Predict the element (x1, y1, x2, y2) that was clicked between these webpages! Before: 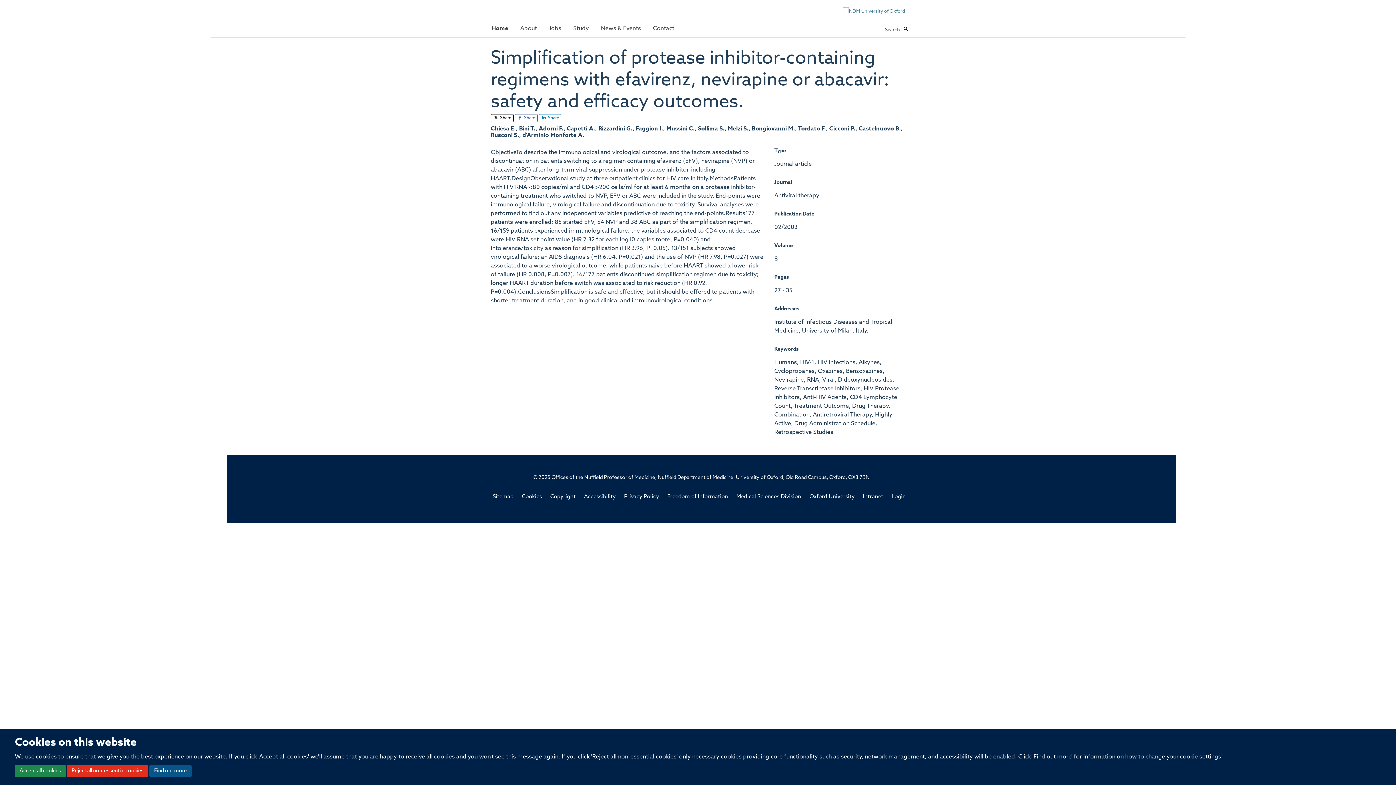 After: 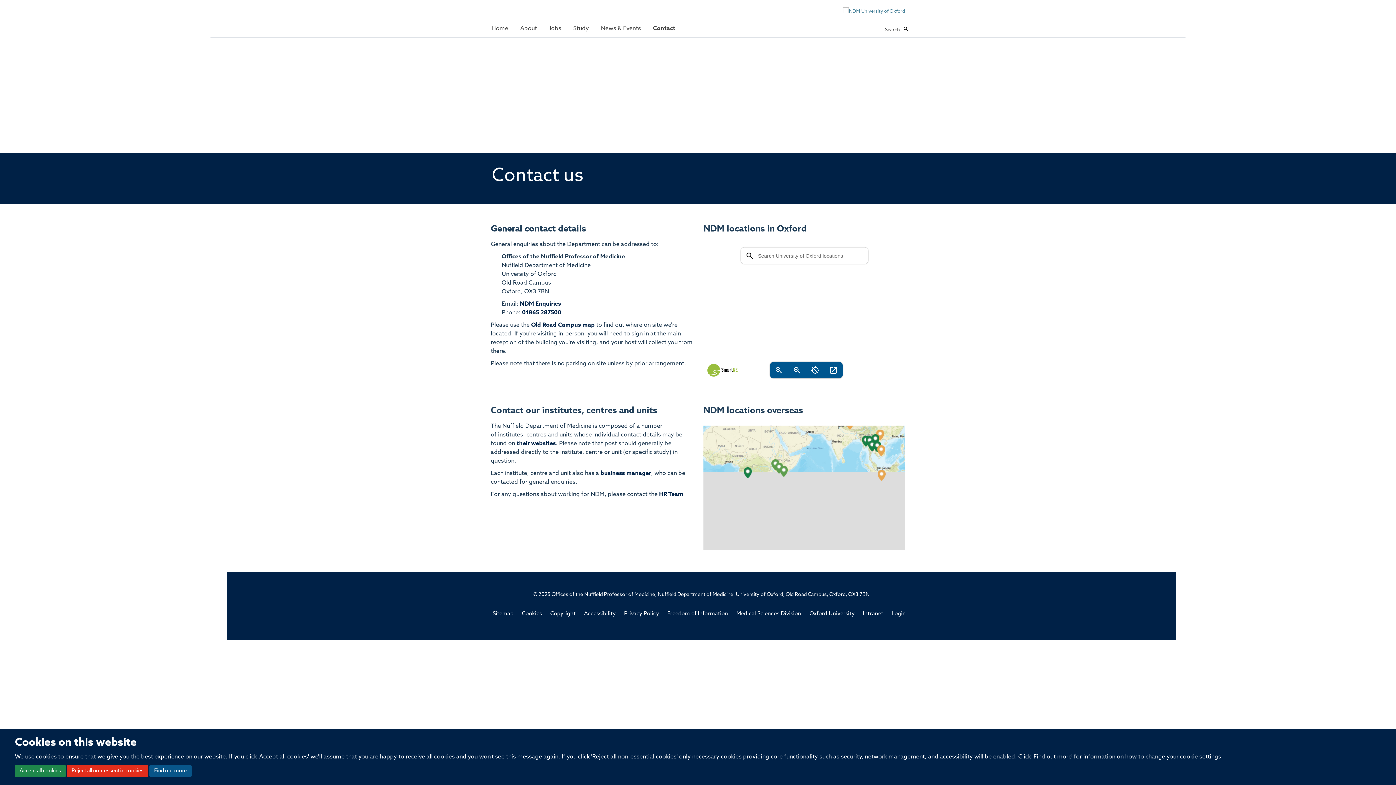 Action: bbox: (647, 21, 680, 35) label: Contact